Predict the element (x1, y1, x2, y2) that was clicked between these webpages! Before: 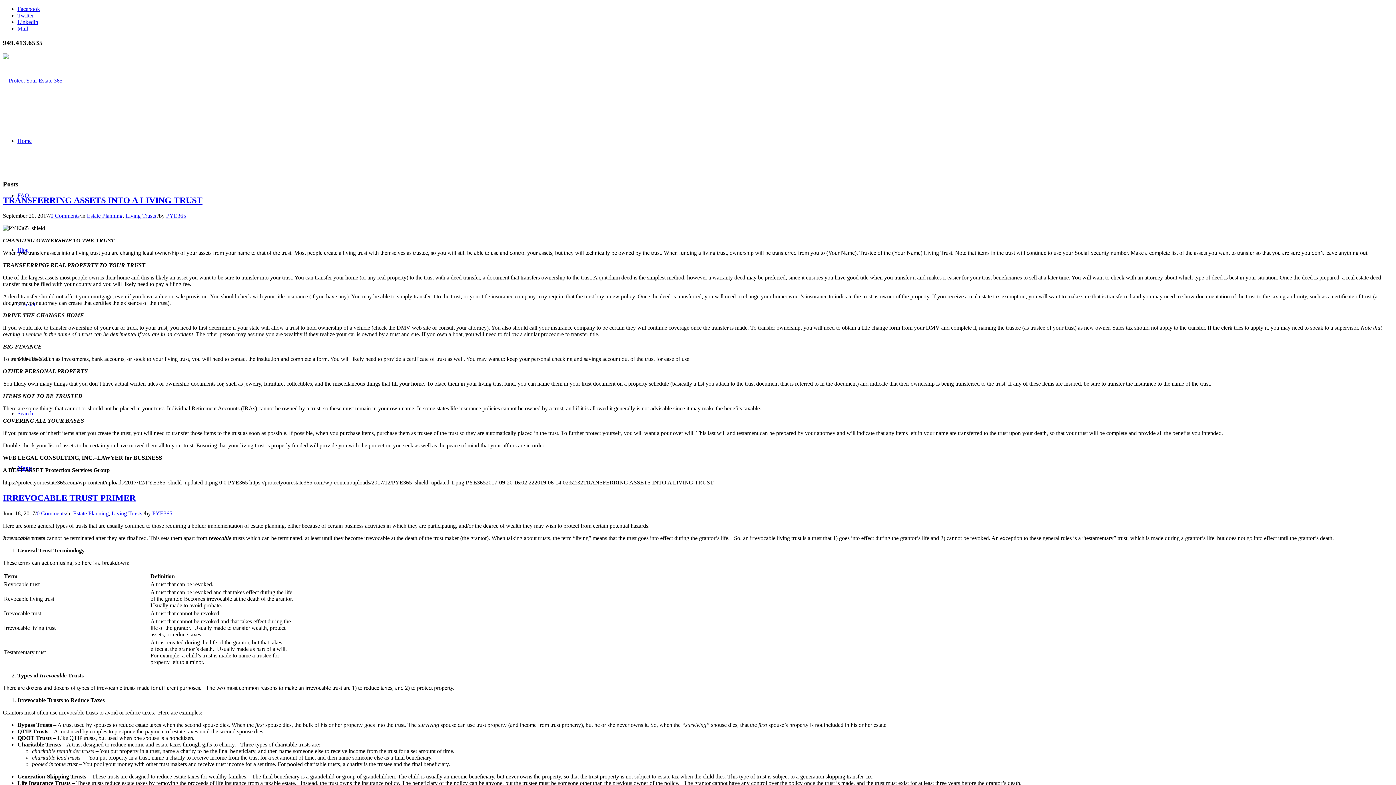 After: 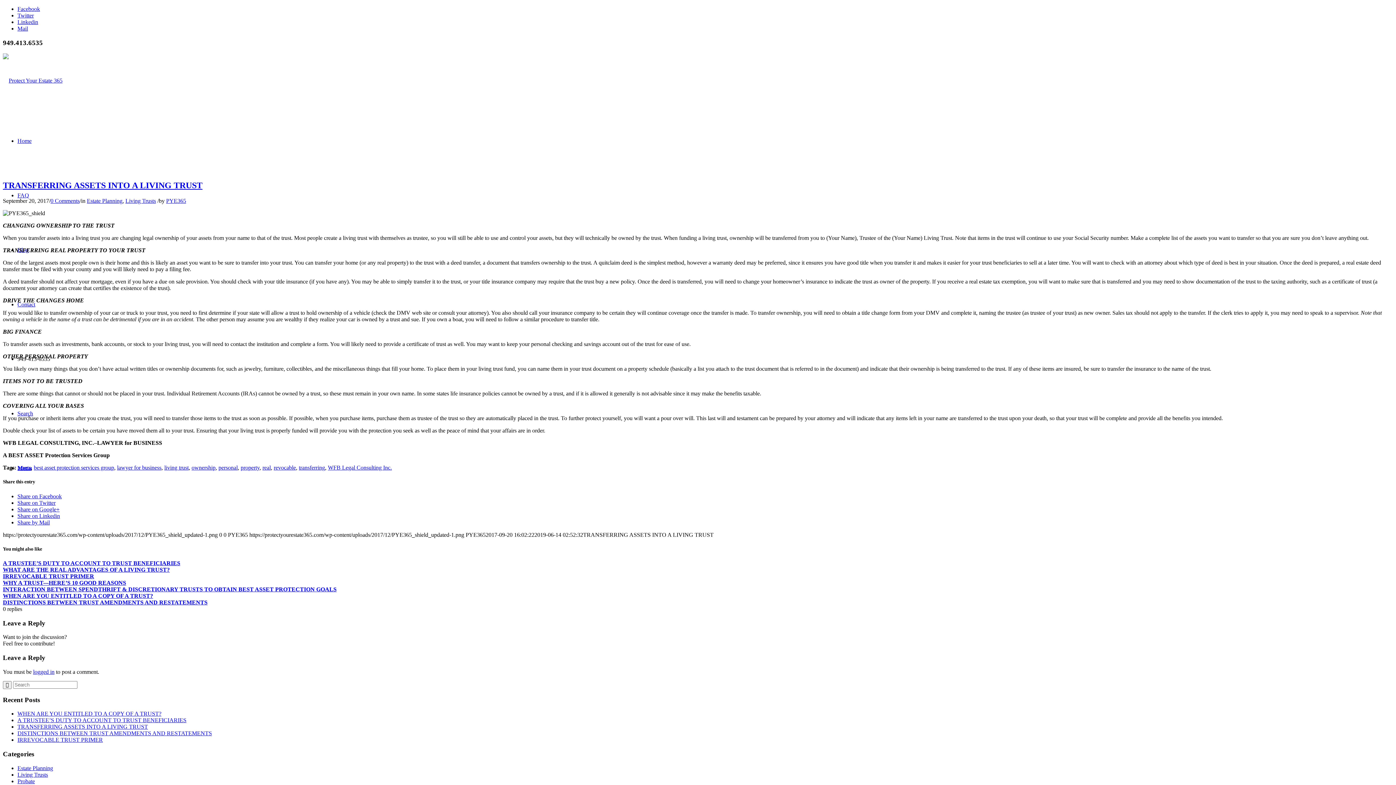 Action: label: TRANSFERRING ASSETS INTO A LIVING TRUST bbox: (2, 195, 202, 205)